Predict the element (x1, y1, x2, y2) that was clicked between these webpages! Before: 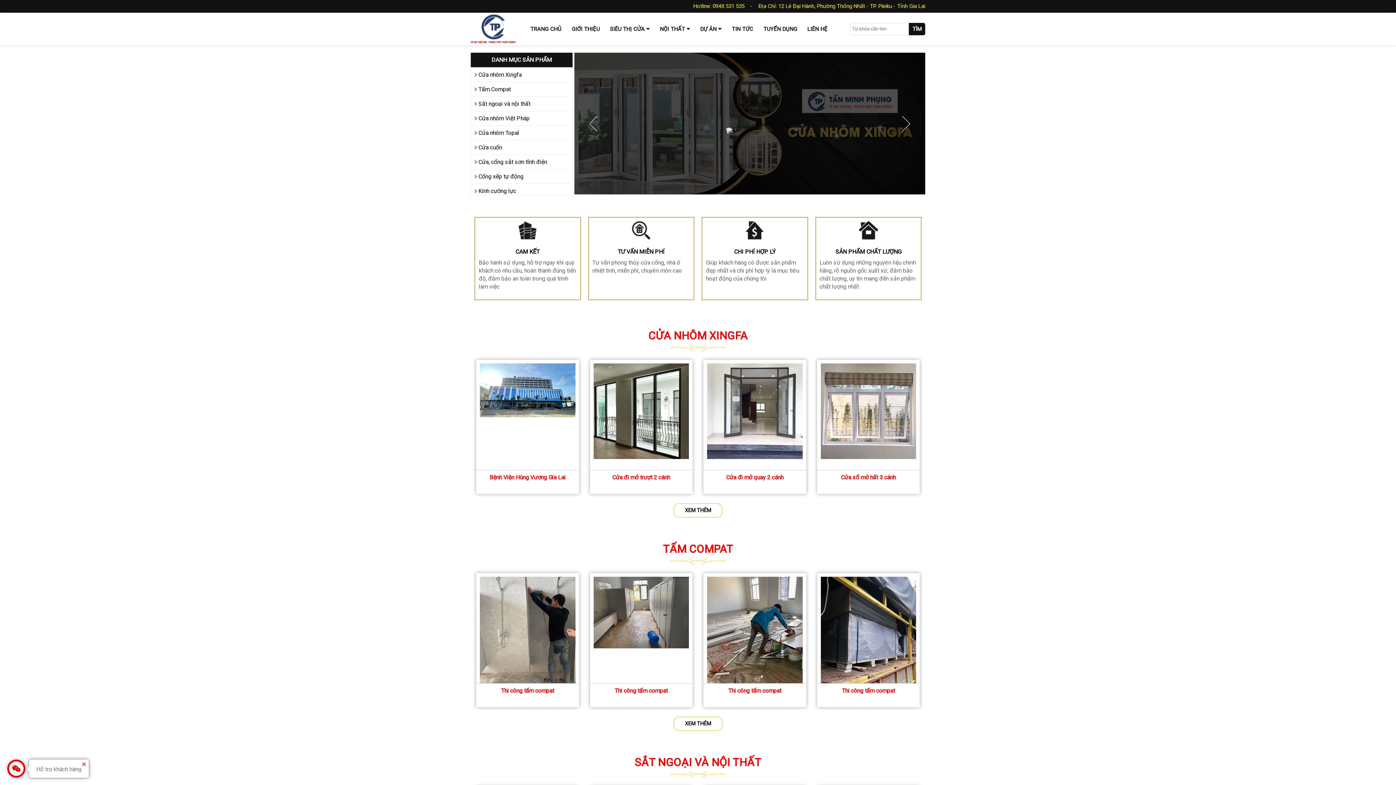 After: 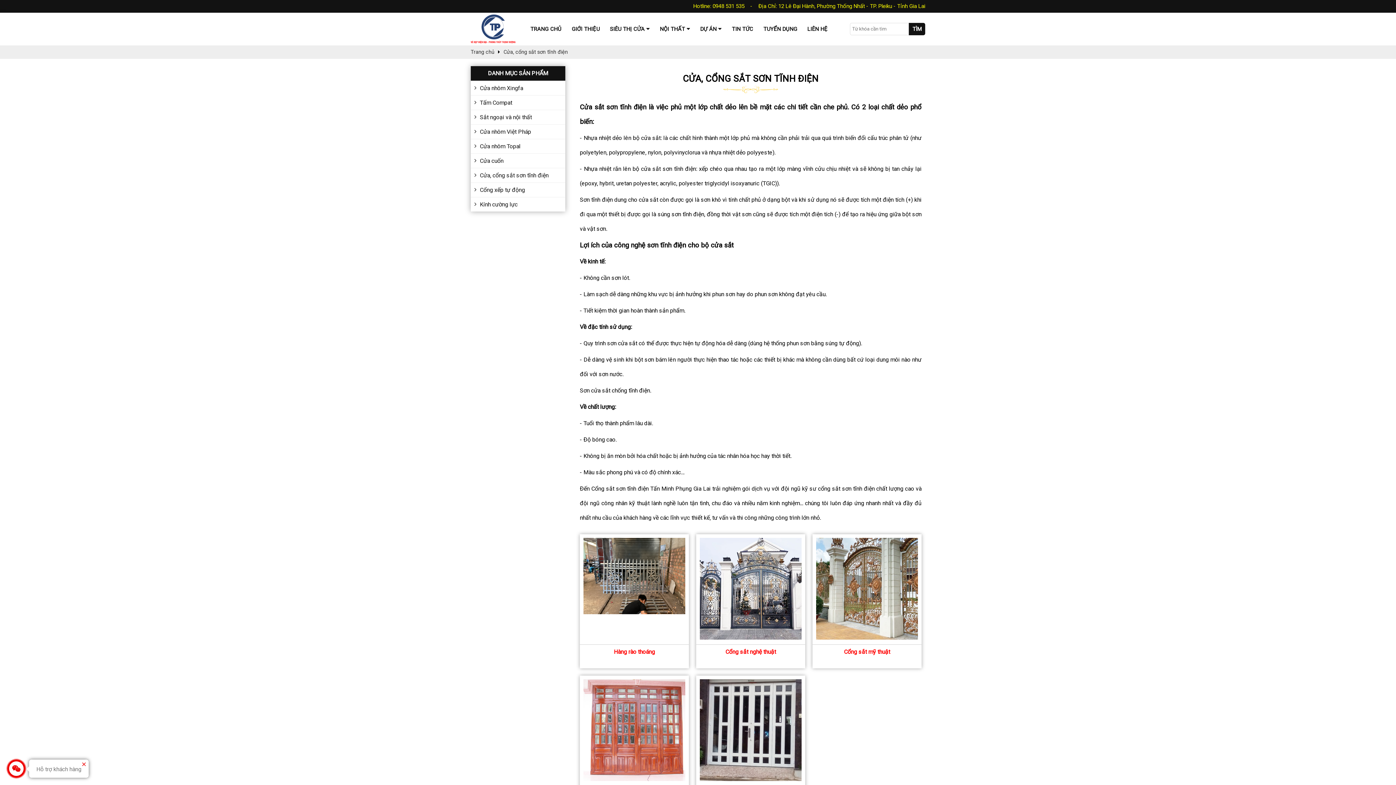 Action: label:  Cửa, cổng sắt sơn tĩnh điện bbox: (474, 158, 547, 165)